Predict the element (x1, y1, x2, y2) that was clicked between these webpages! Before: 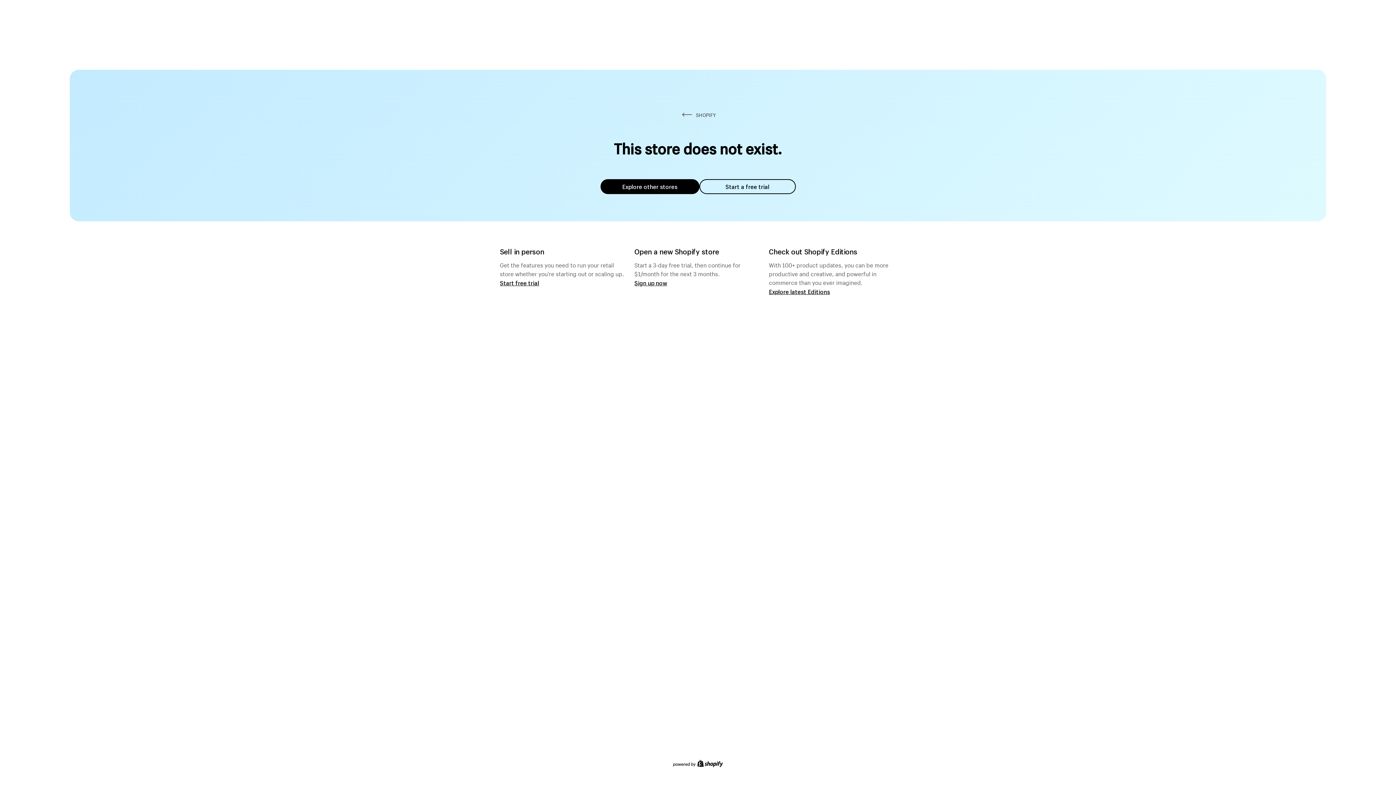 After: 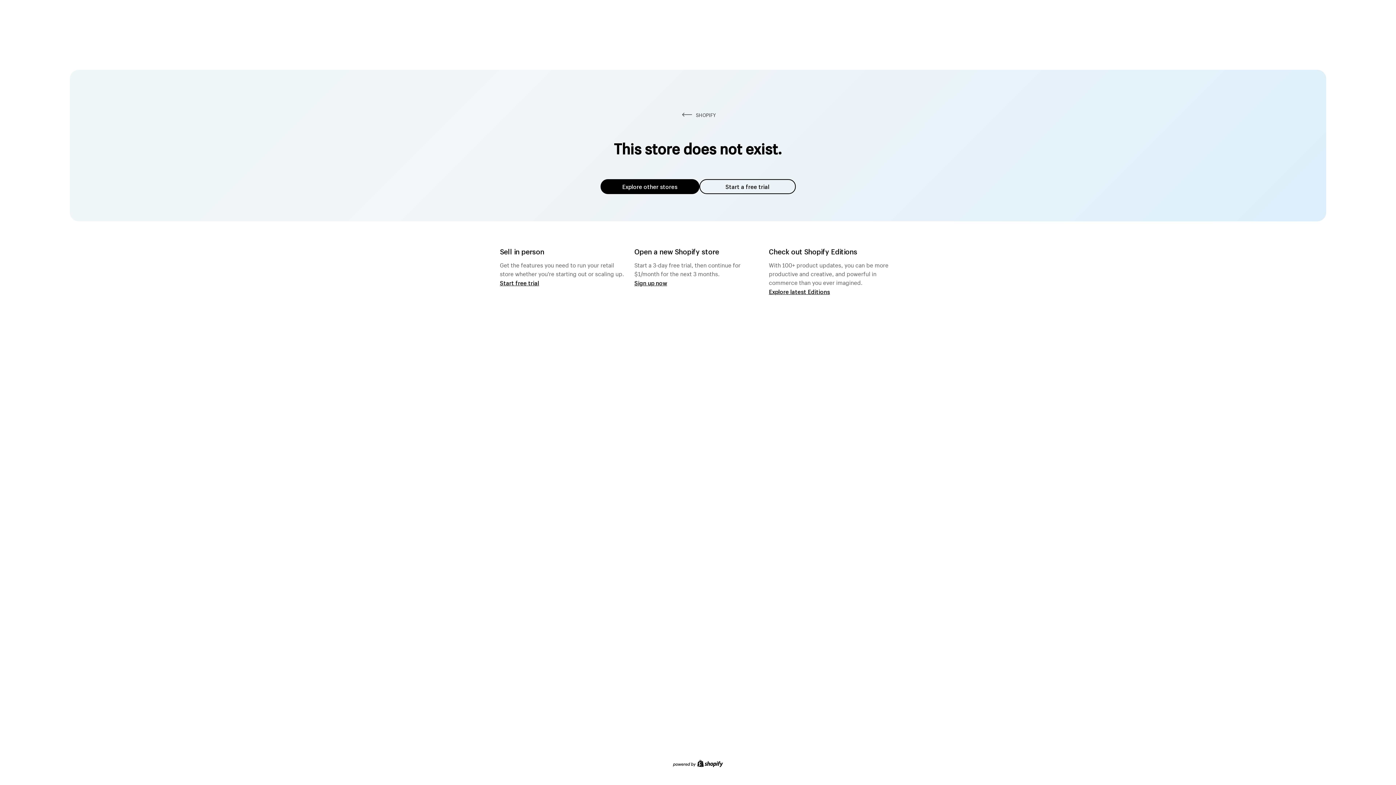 Action: label: Explore other stores bbox: (600, 179, 699, 194)